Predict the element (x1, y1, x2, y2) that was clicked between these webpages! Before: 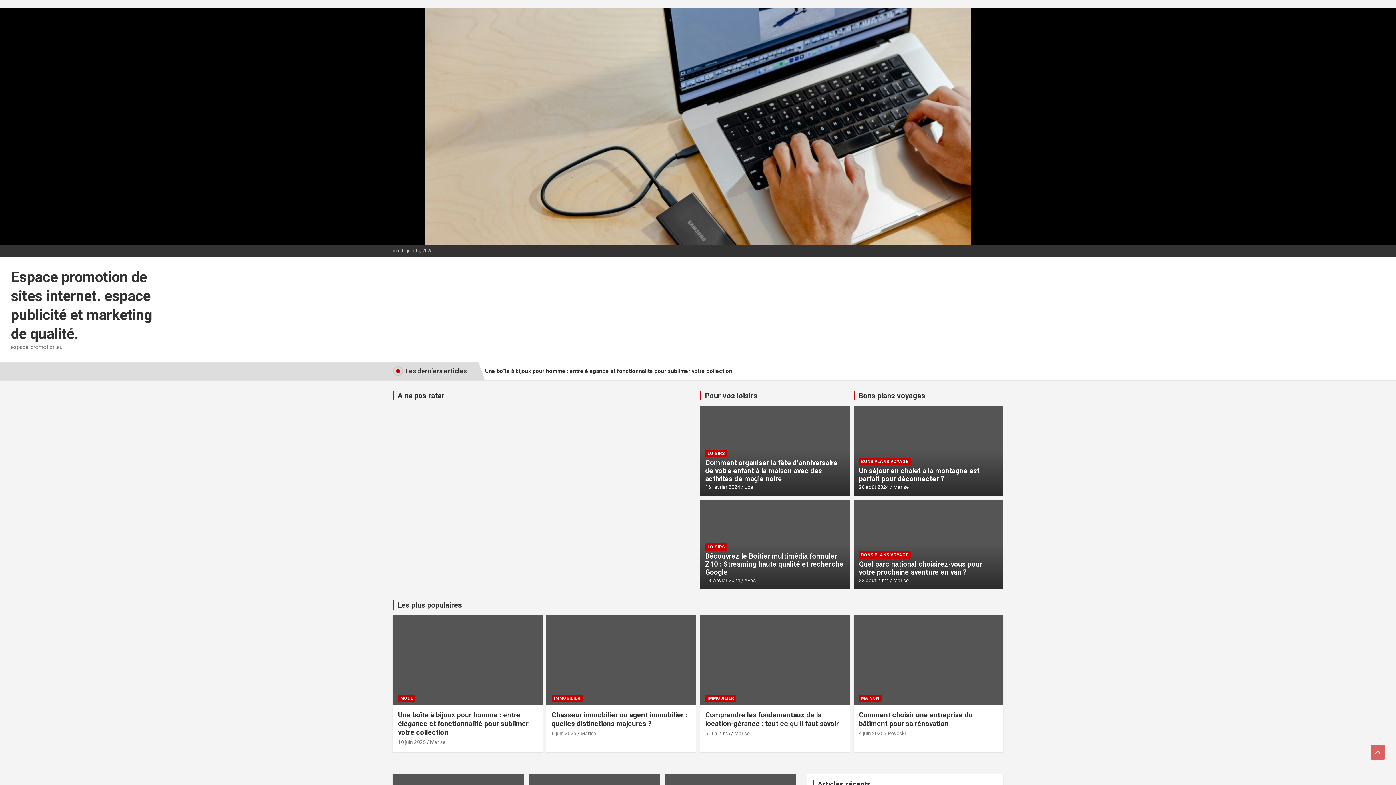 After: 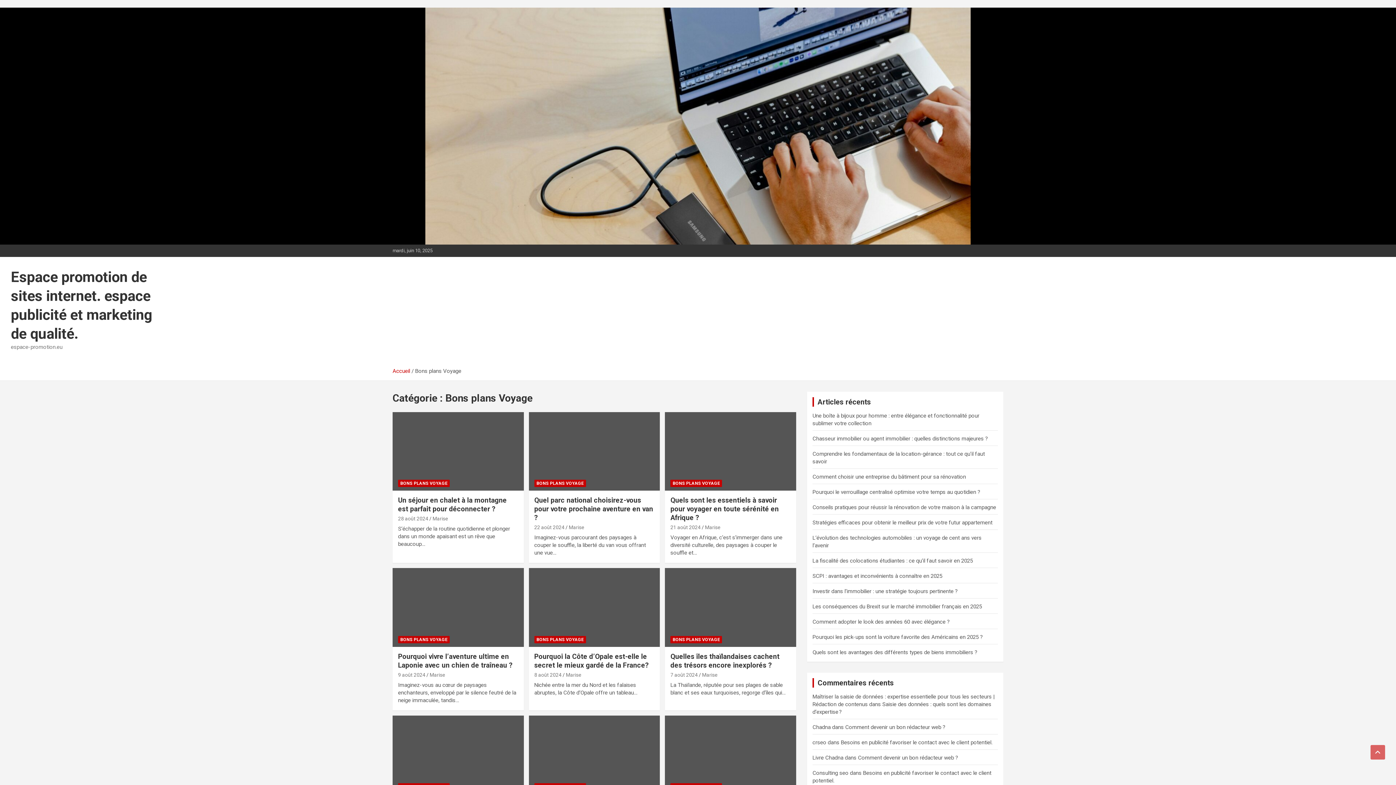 Action: bbox: (858, 391, 925, 400) label: Bons plans voyages